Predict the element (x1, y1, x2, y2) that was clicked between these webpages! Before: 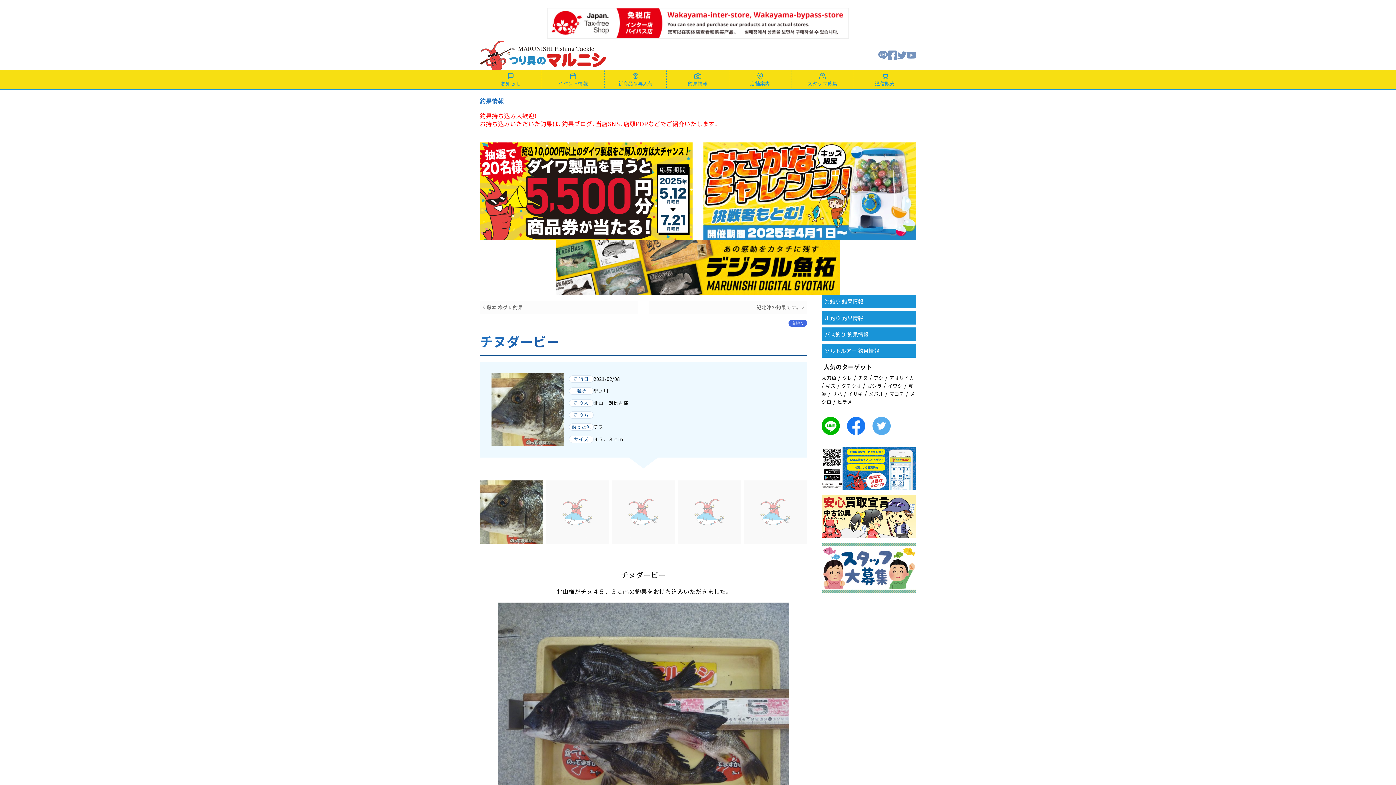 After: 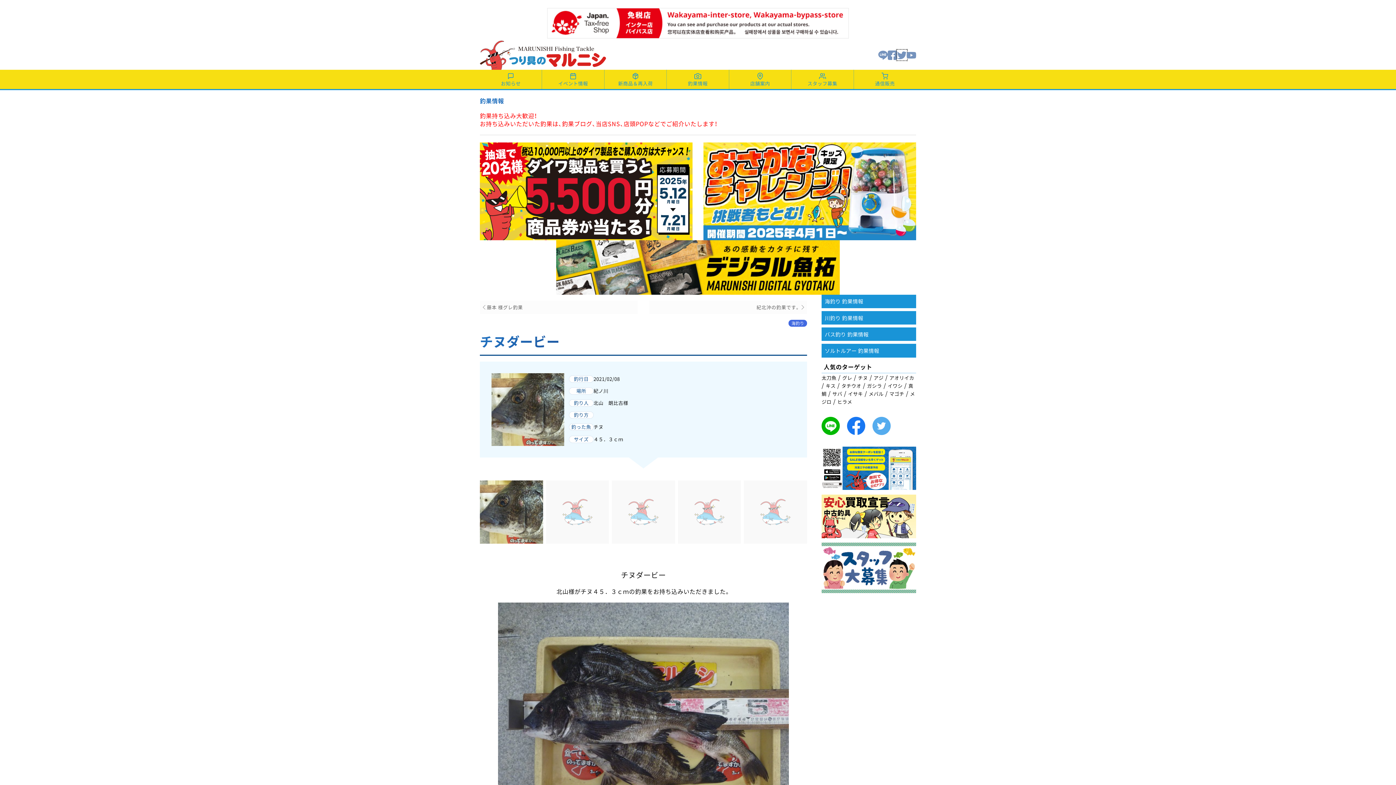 Action: label: Twitter bbox: (897, 50, 906, 58)